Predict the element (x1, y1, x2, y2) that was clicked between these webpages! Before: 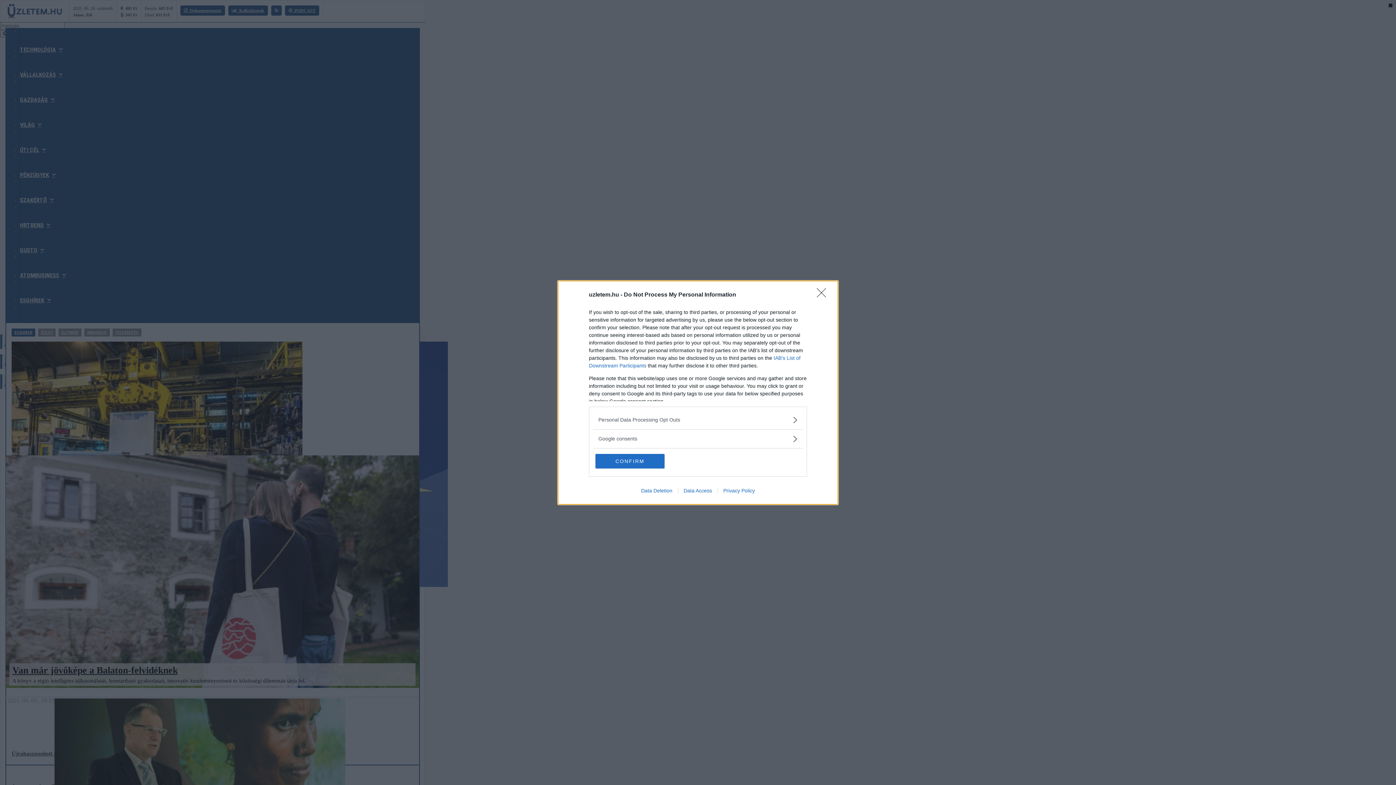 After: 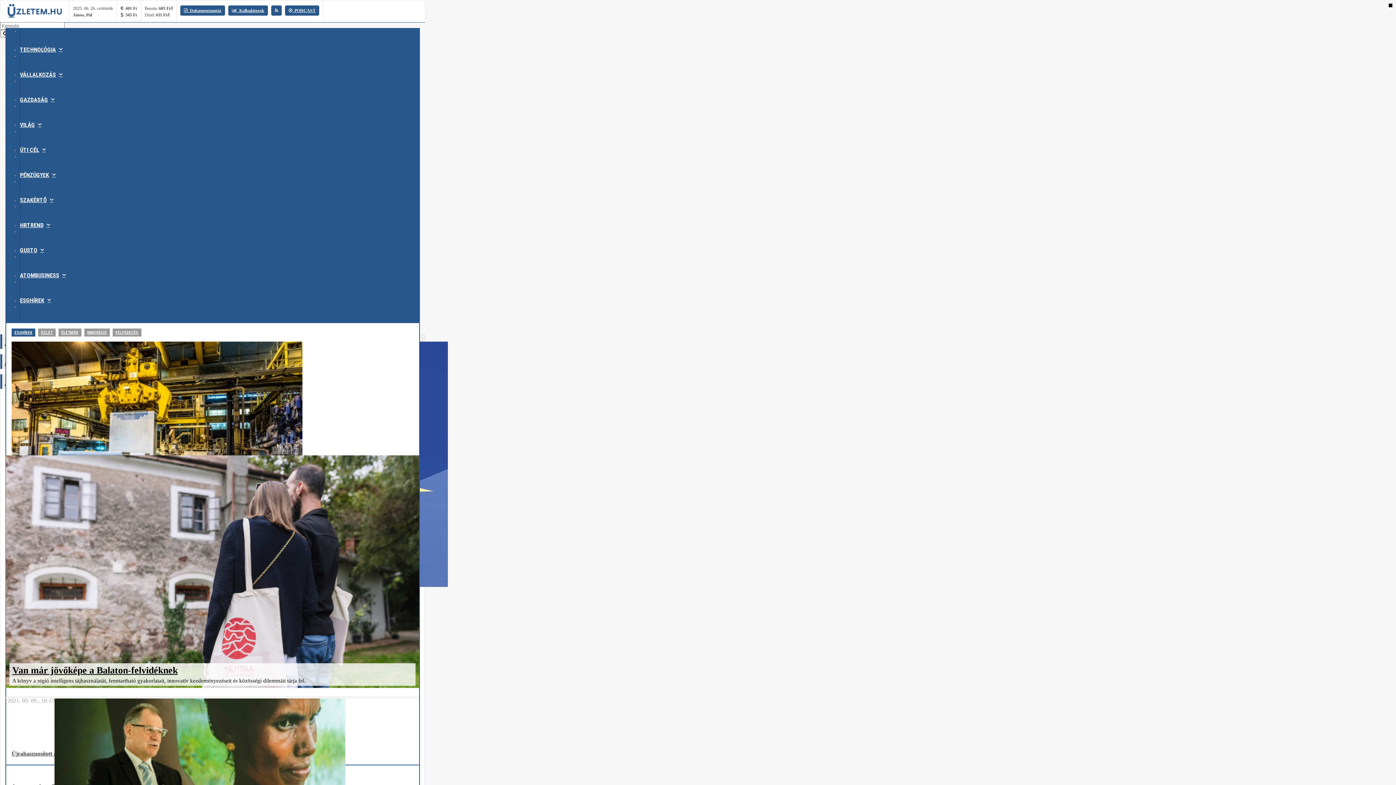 Action: label: CONFIRM bbox: (595, 454, 664, 468)